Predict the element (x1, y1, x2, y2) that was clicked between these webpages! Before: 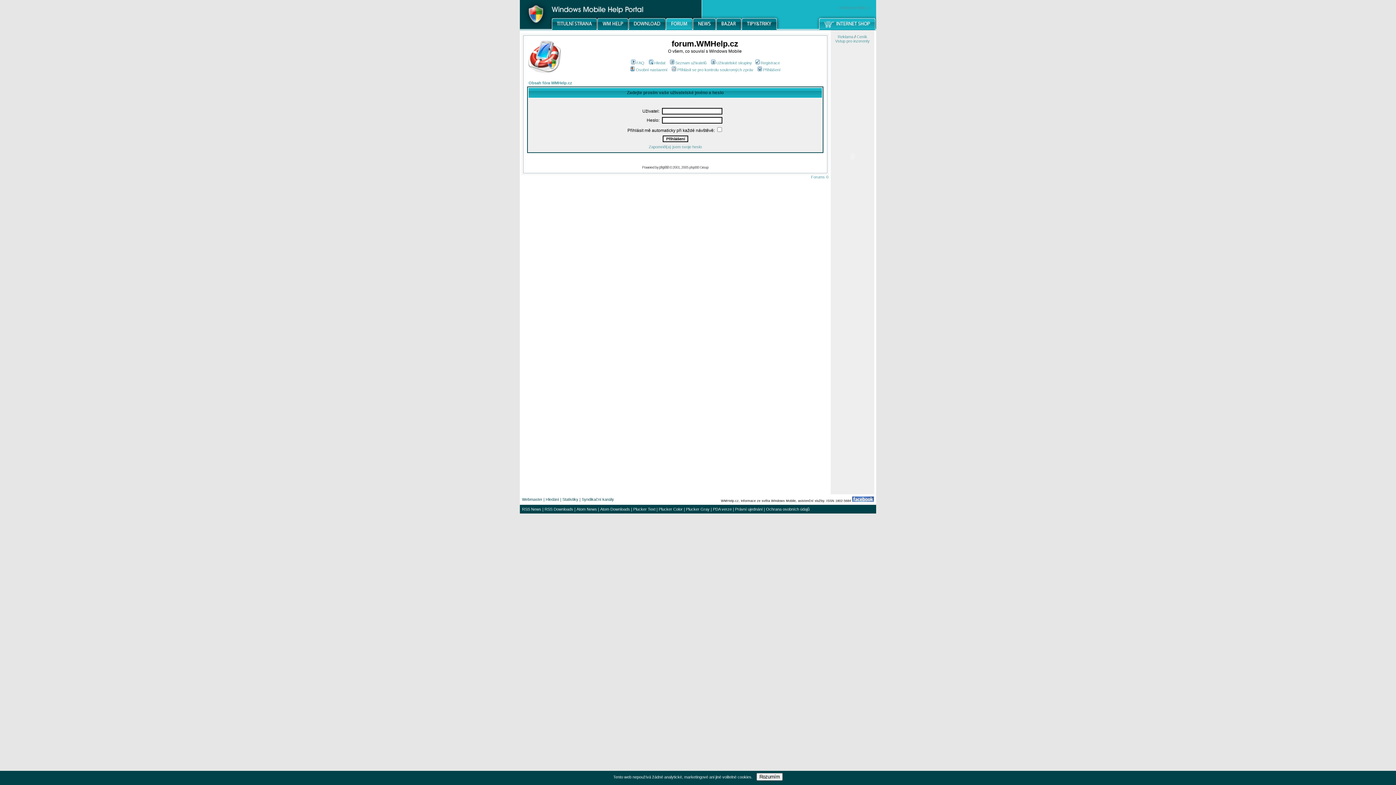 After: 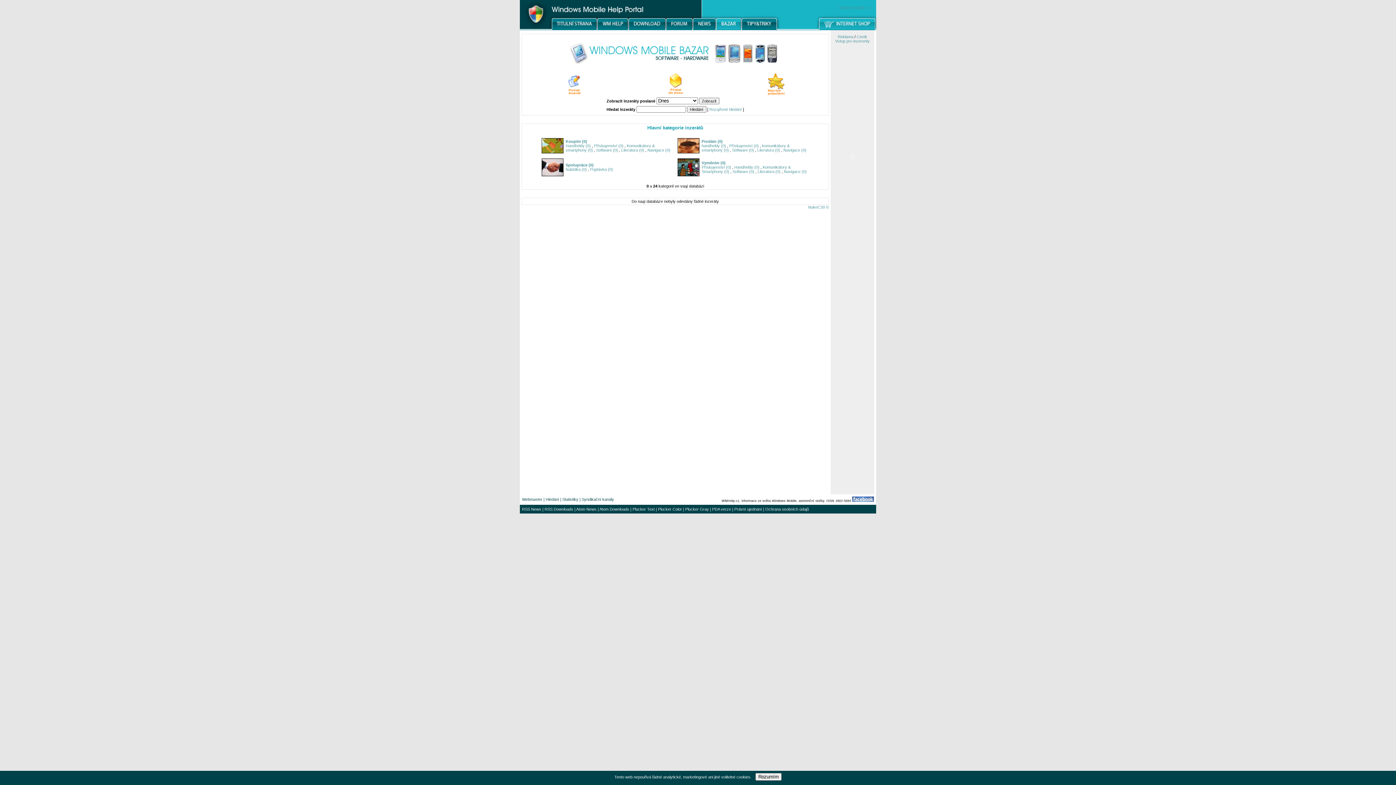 Action: bbox: (716, 26, 741, 30)